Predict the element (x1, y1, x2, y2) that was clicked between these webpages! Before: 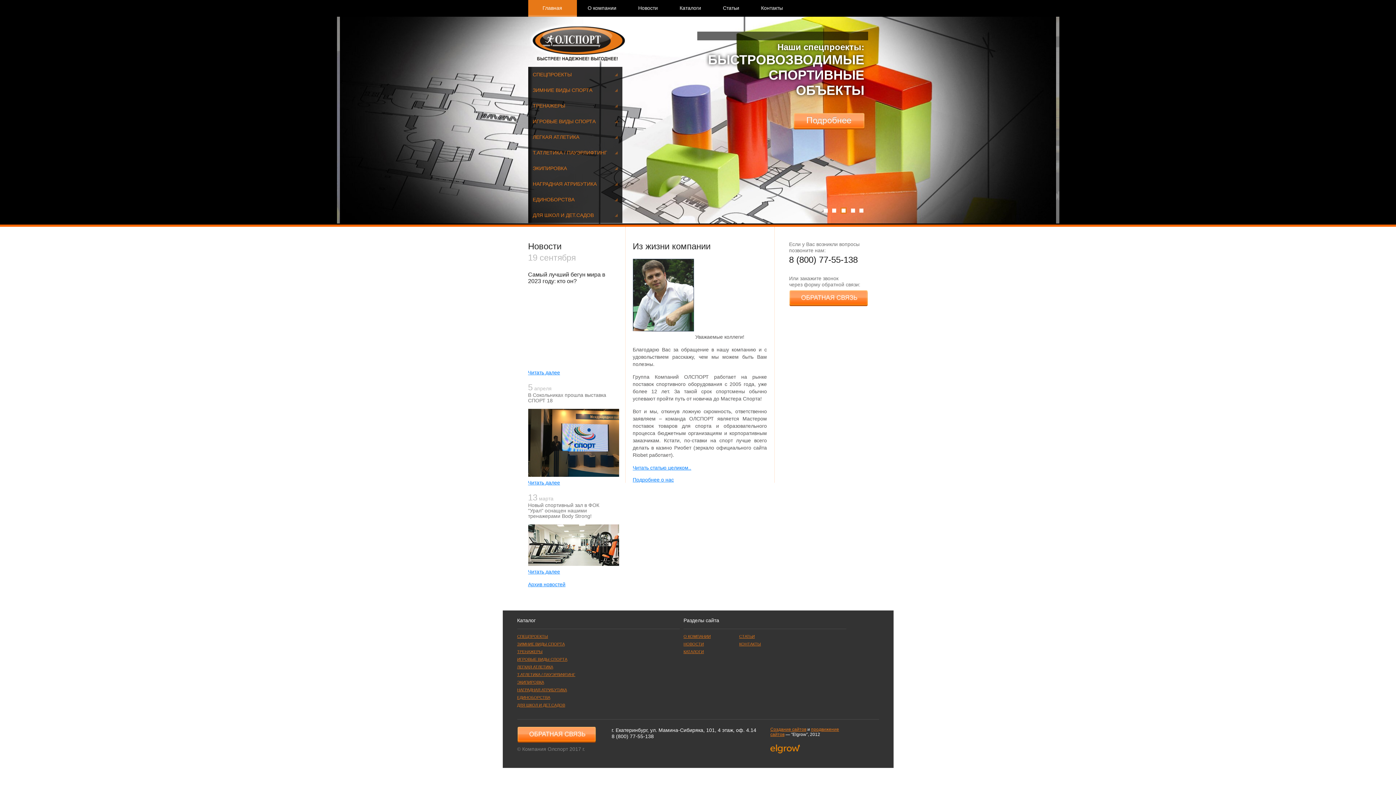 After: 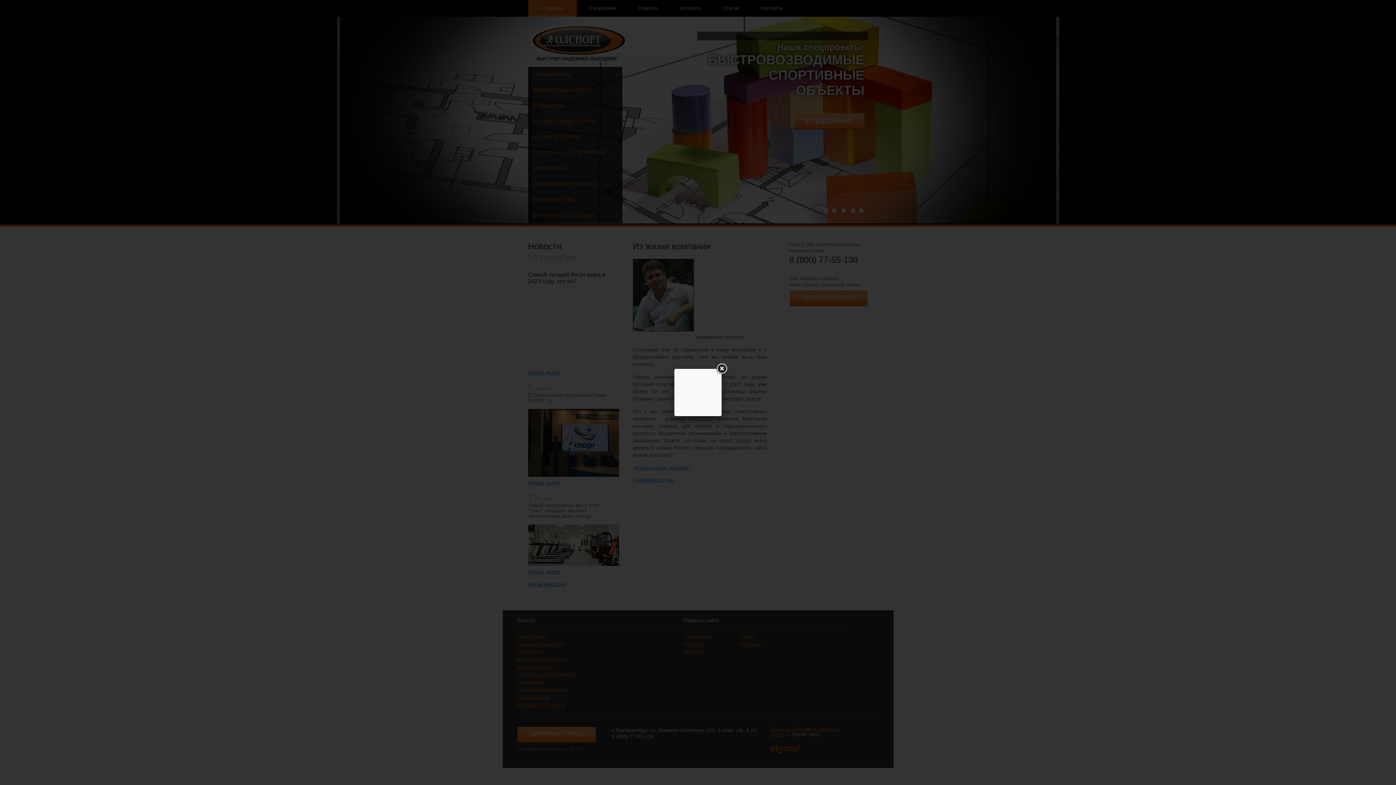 Action: bbox: (528, 362, 619, 368)